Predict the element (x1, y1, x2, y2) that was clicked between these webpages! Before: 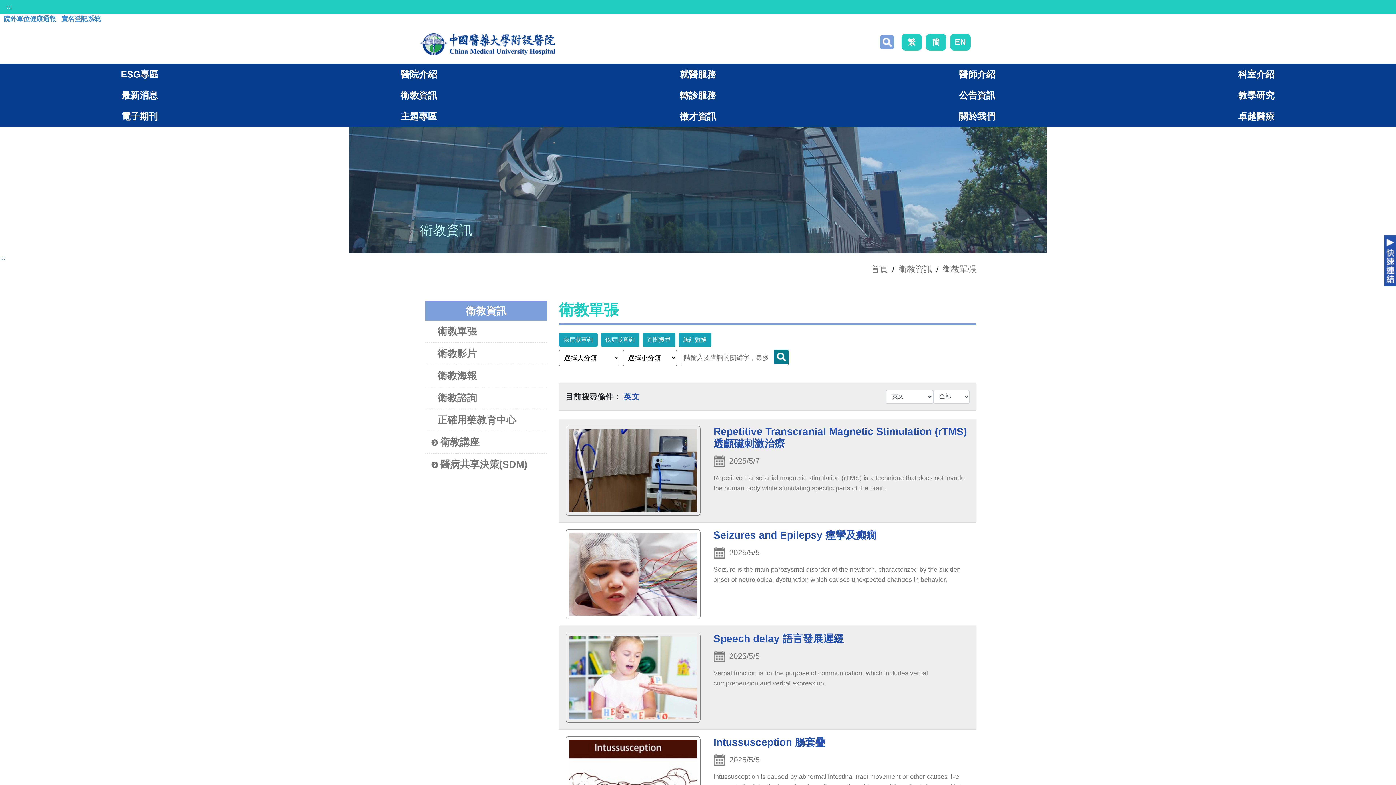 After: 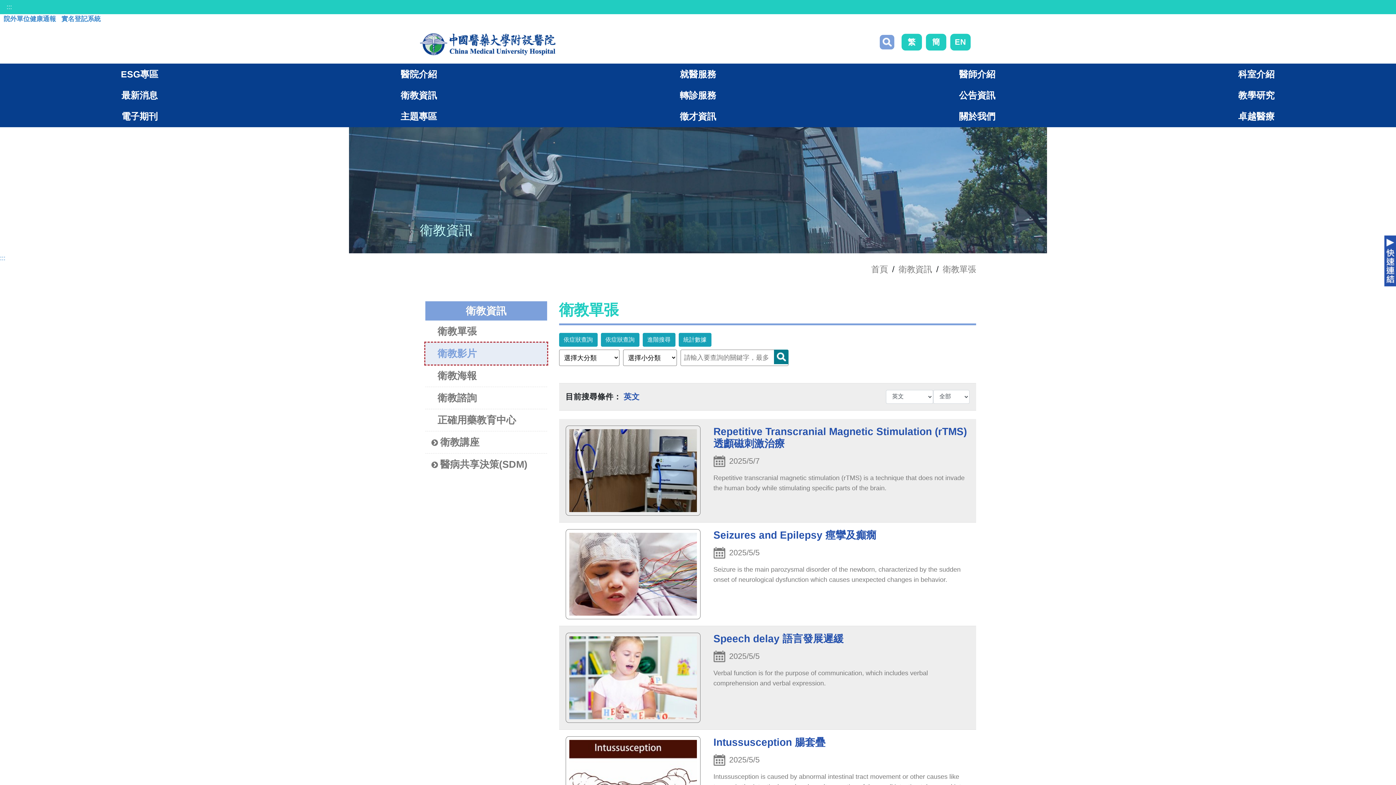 Action: label: 衛教影片 bbox: (425, 342, 547, 364)